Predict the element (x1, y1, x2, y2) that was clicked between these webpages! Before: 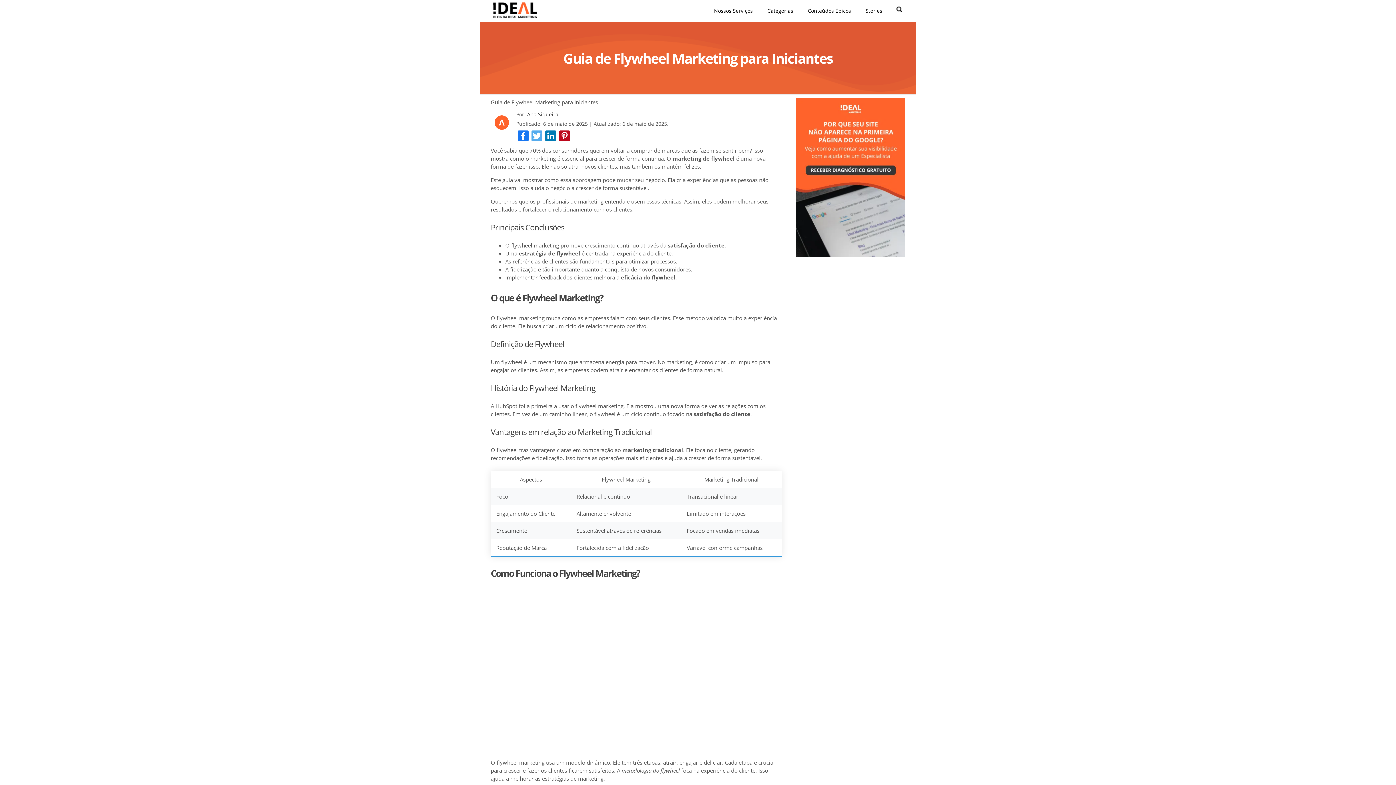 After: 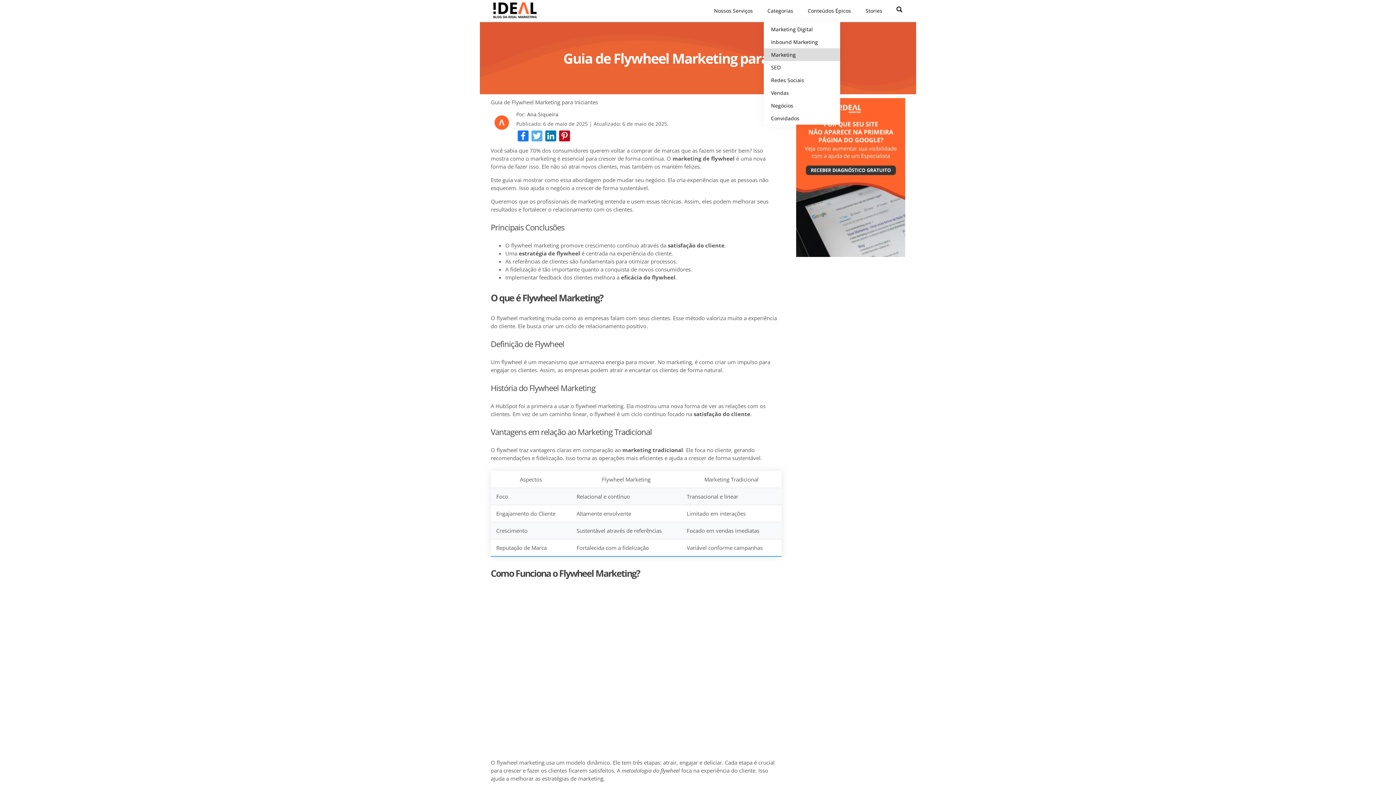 Action: bbox: (764, 0, 797, 21) label: Categorias